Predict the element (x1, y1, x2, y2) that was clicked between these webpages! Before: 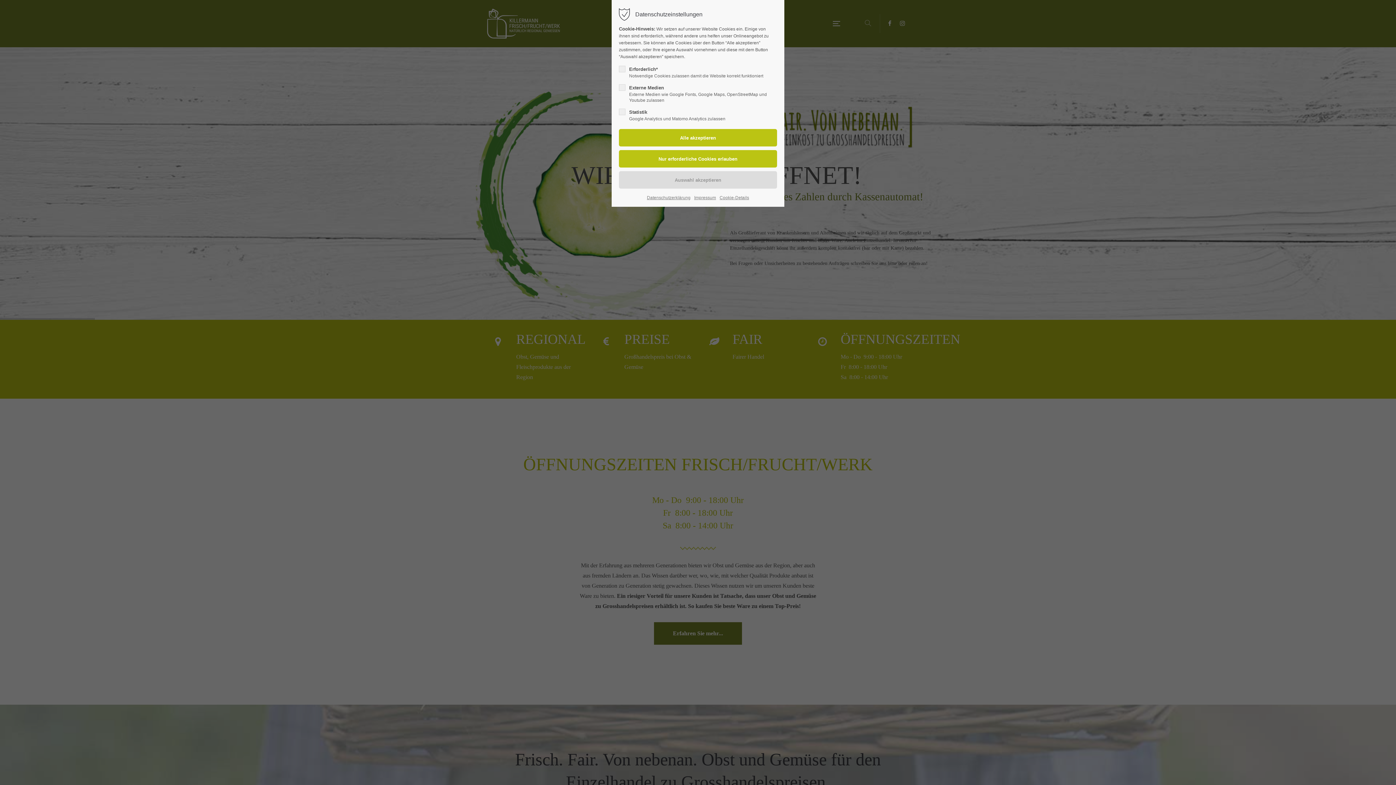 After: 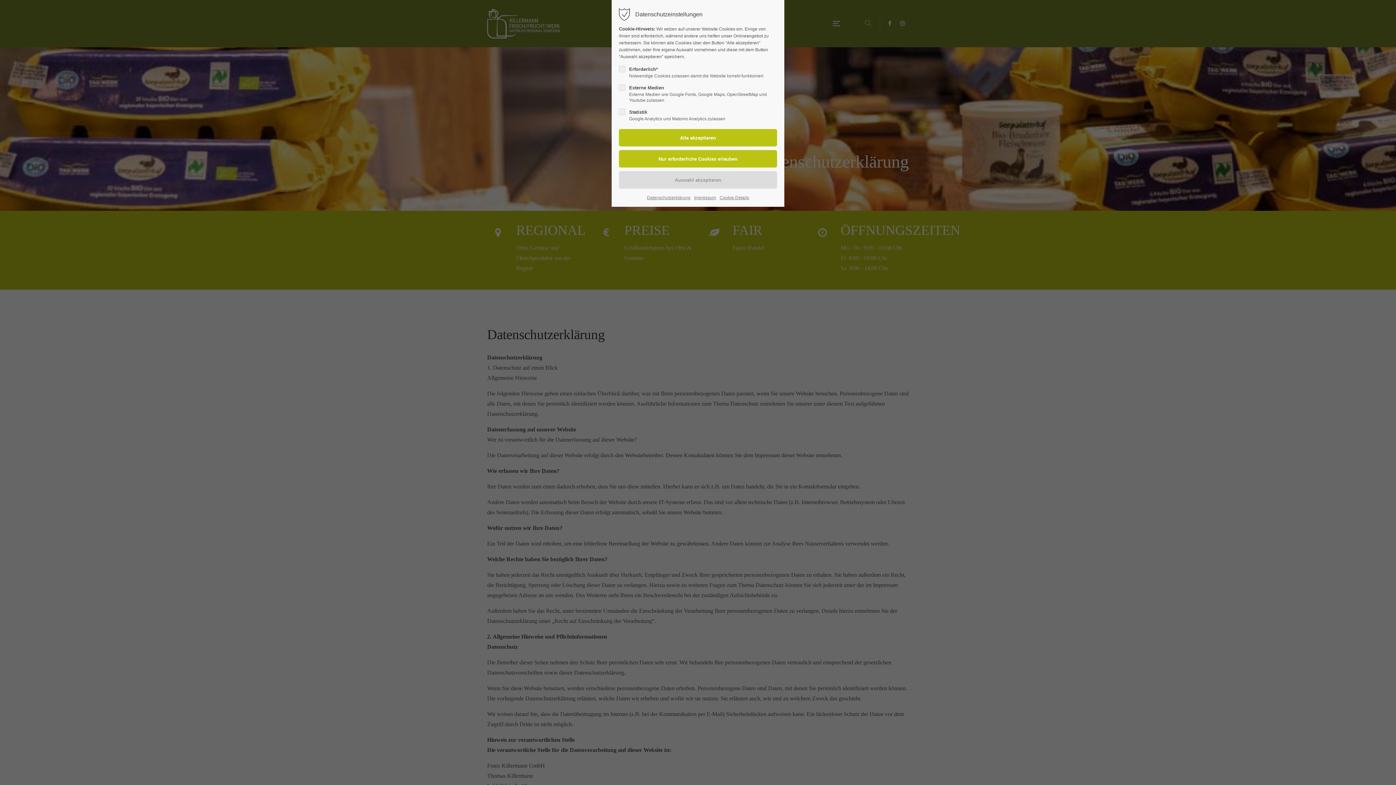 Action: bbox: (647, 194, 690, 201) label: Datenschutzerklärung